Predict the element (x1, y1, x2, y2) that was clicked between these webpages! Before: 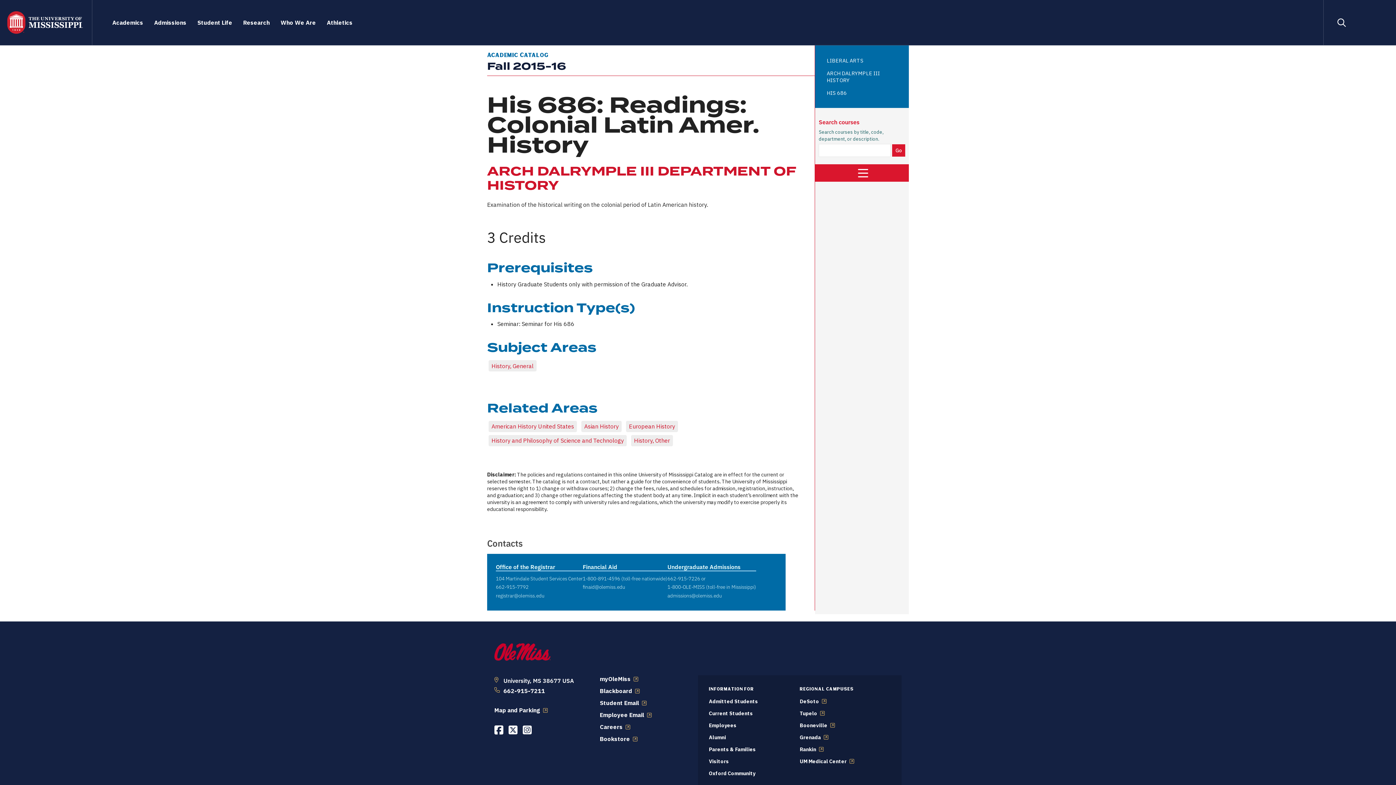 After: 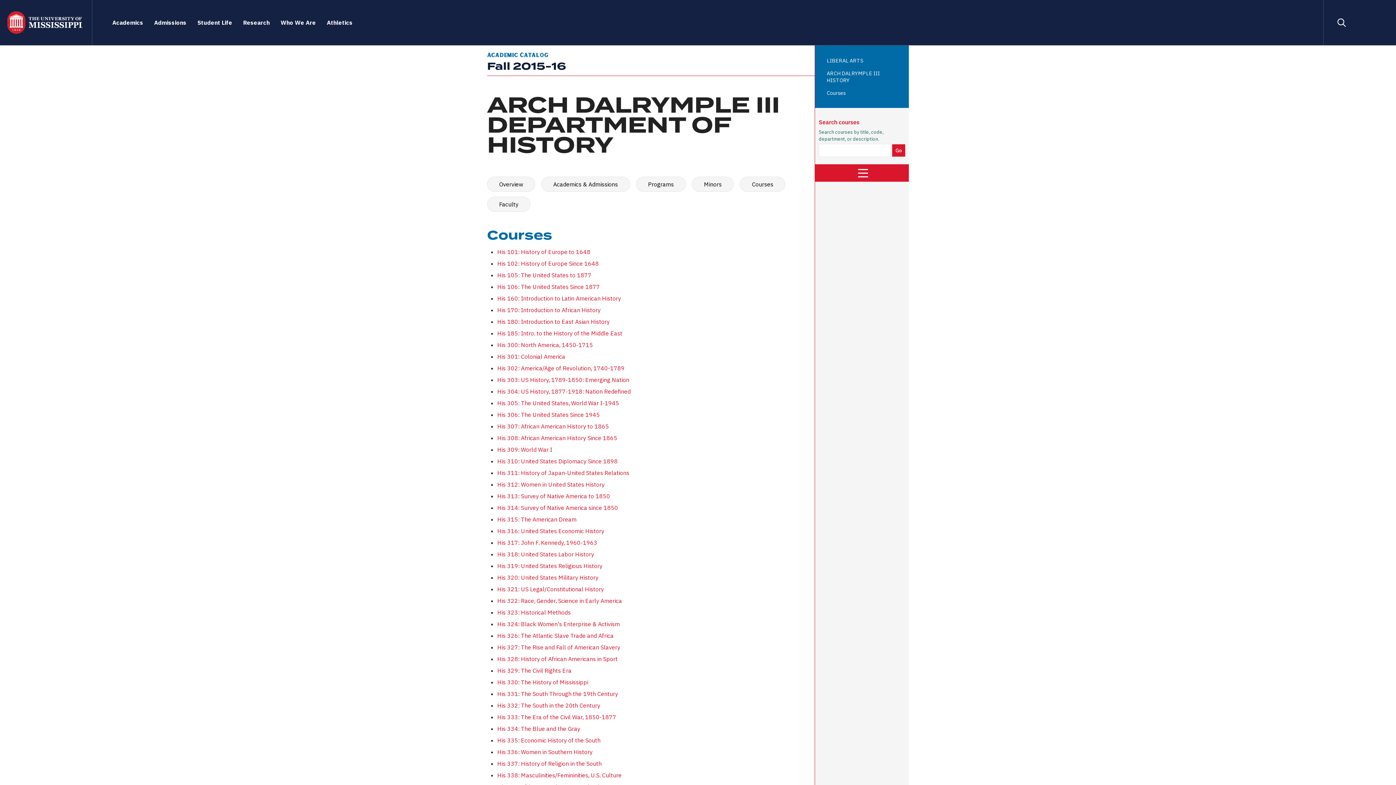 Action: bbox: (487, 162, 796, 196) label: ARCH DALRYMPLE III DEPARTMENT OF HISTORY